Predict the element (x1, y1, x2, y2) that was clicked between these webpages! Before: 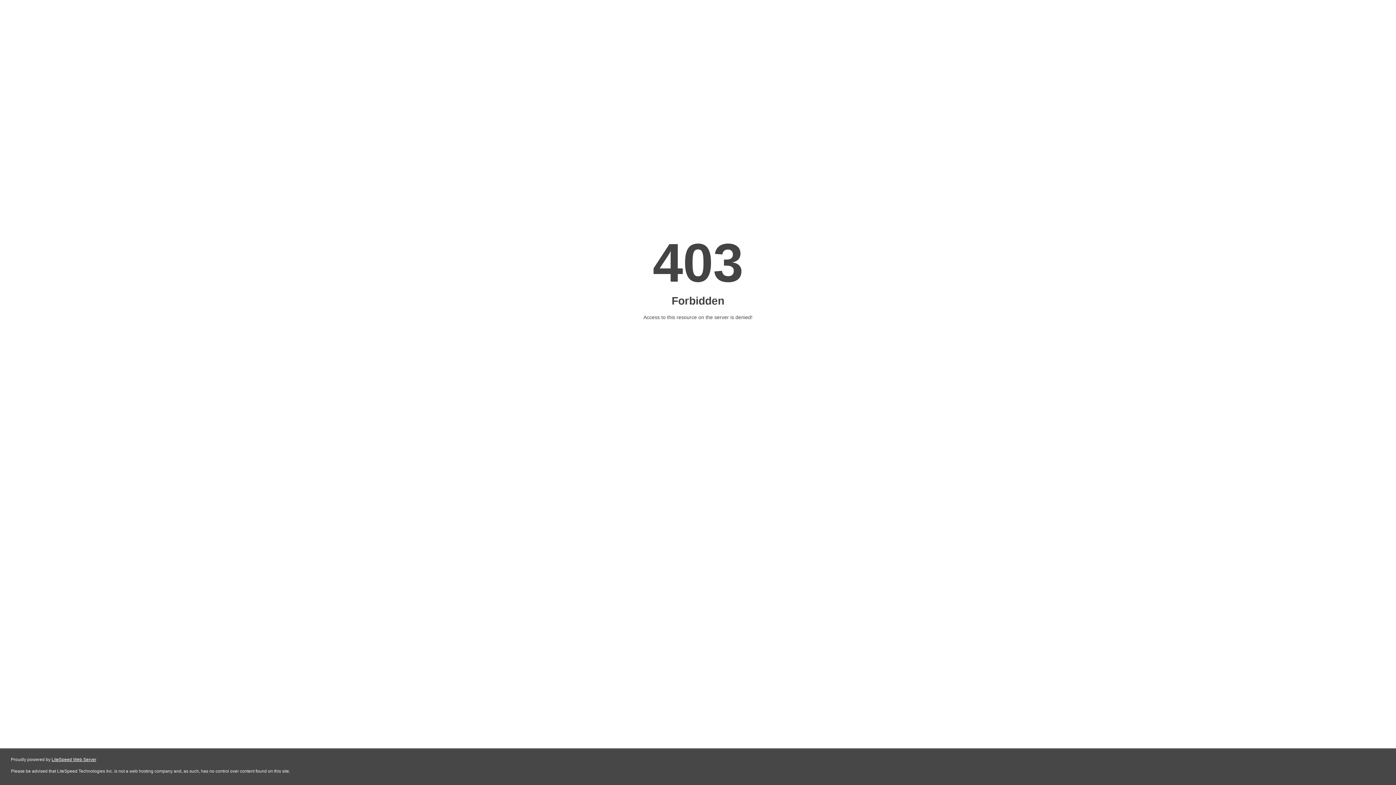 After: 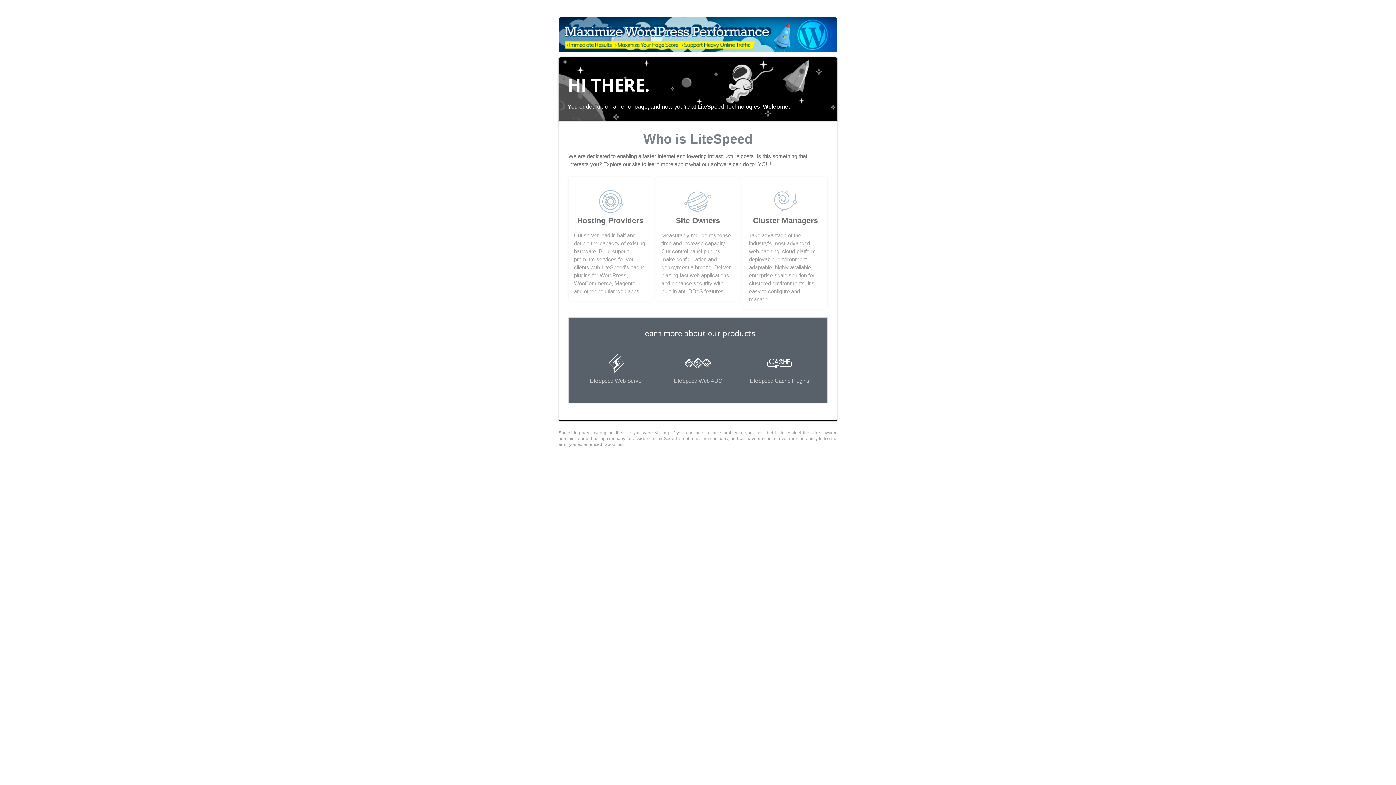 Action: bbox: (51, 757, 96, 762) label: LiteSpeed Web Server